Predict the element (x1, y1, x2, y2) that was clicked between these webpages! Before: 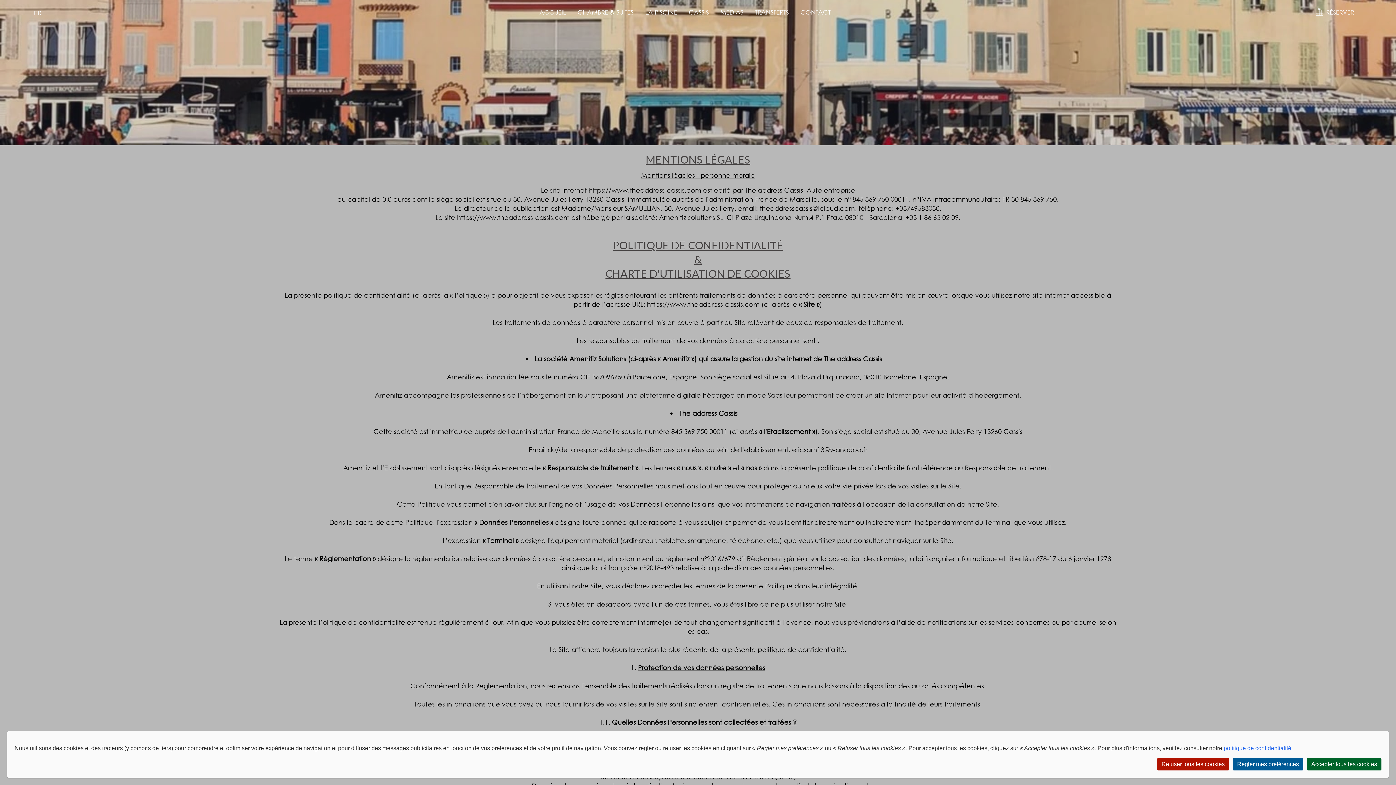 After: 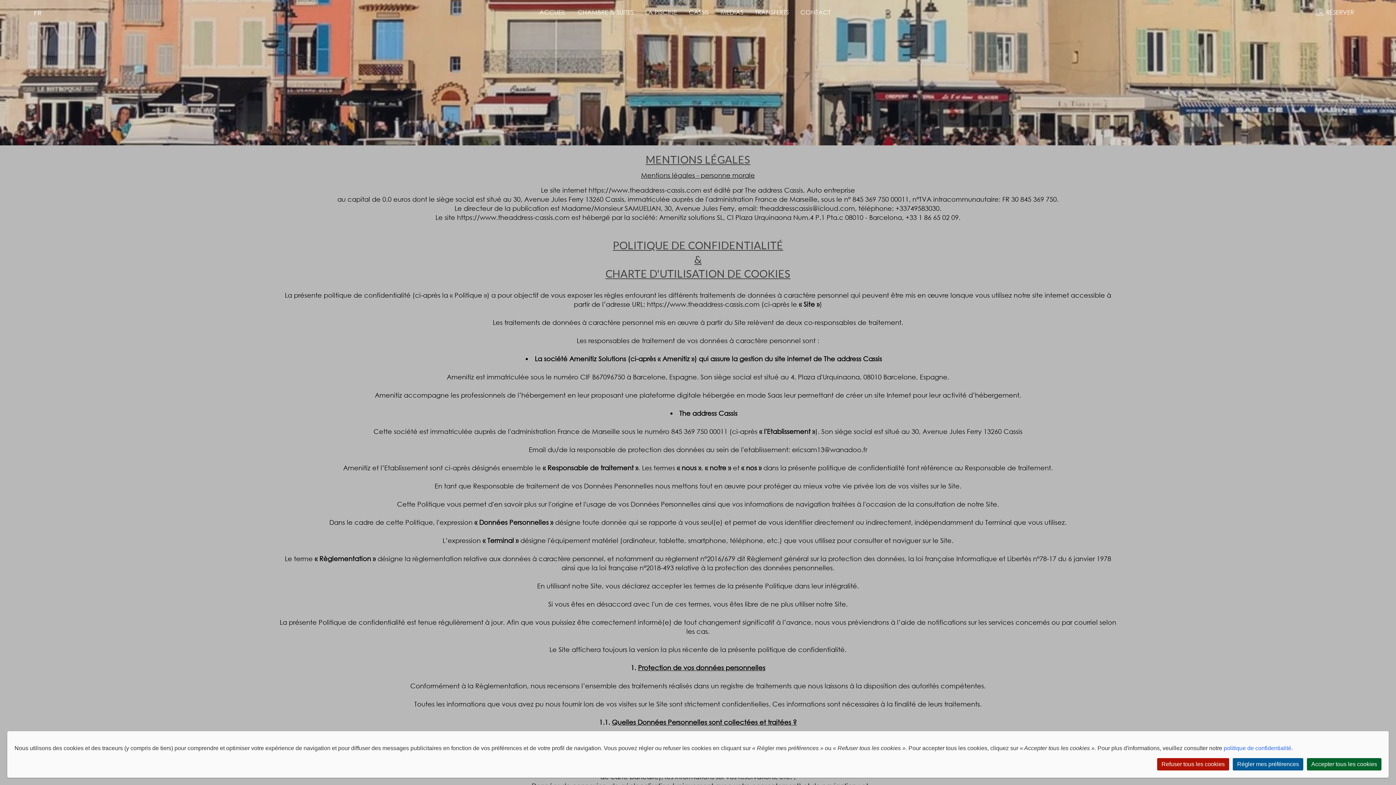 Action: bbox: (1224, 745, 1291, 751) label: politique de confidentialité